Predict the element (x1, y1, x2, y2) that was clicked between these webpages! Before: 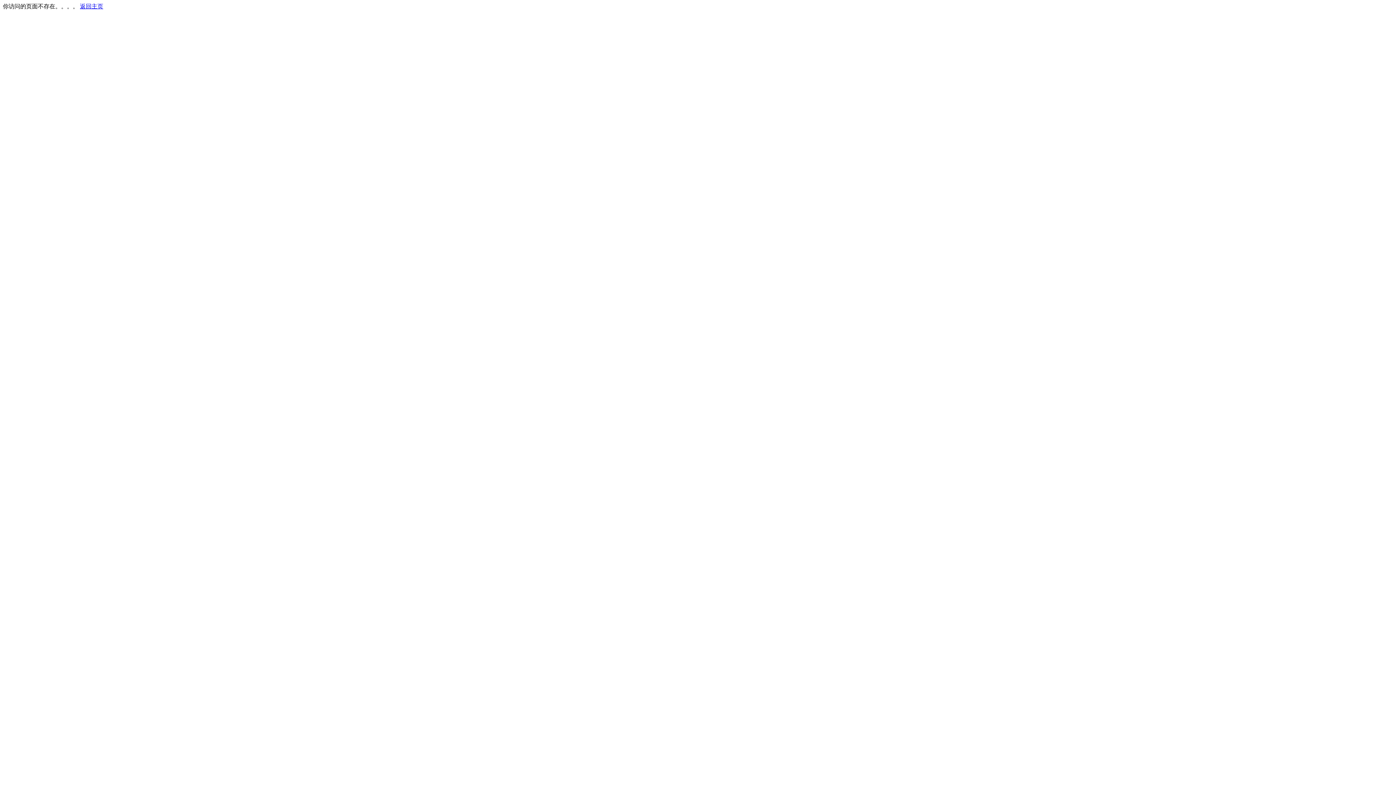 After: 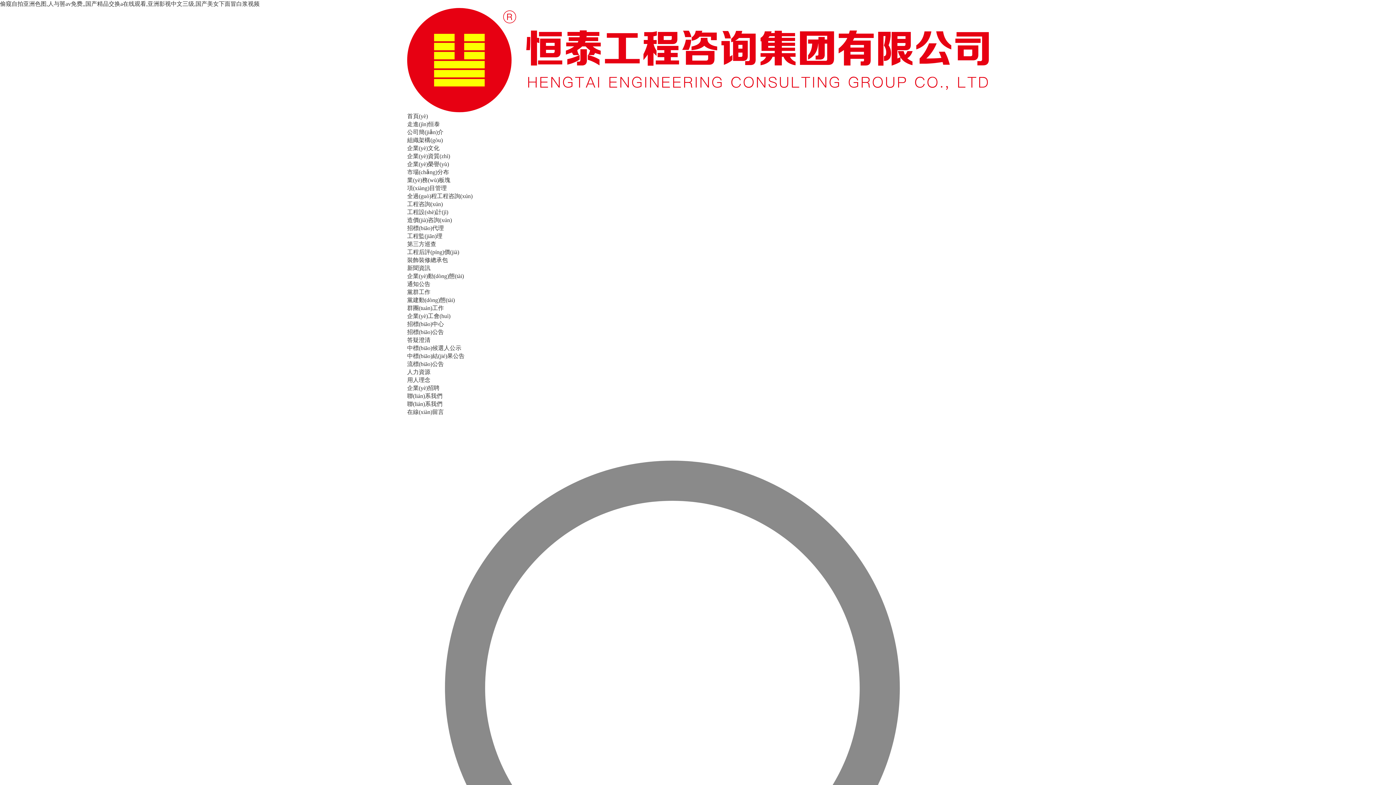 Action: label: 返回主页 bbox: (80, 3, 103, 9)